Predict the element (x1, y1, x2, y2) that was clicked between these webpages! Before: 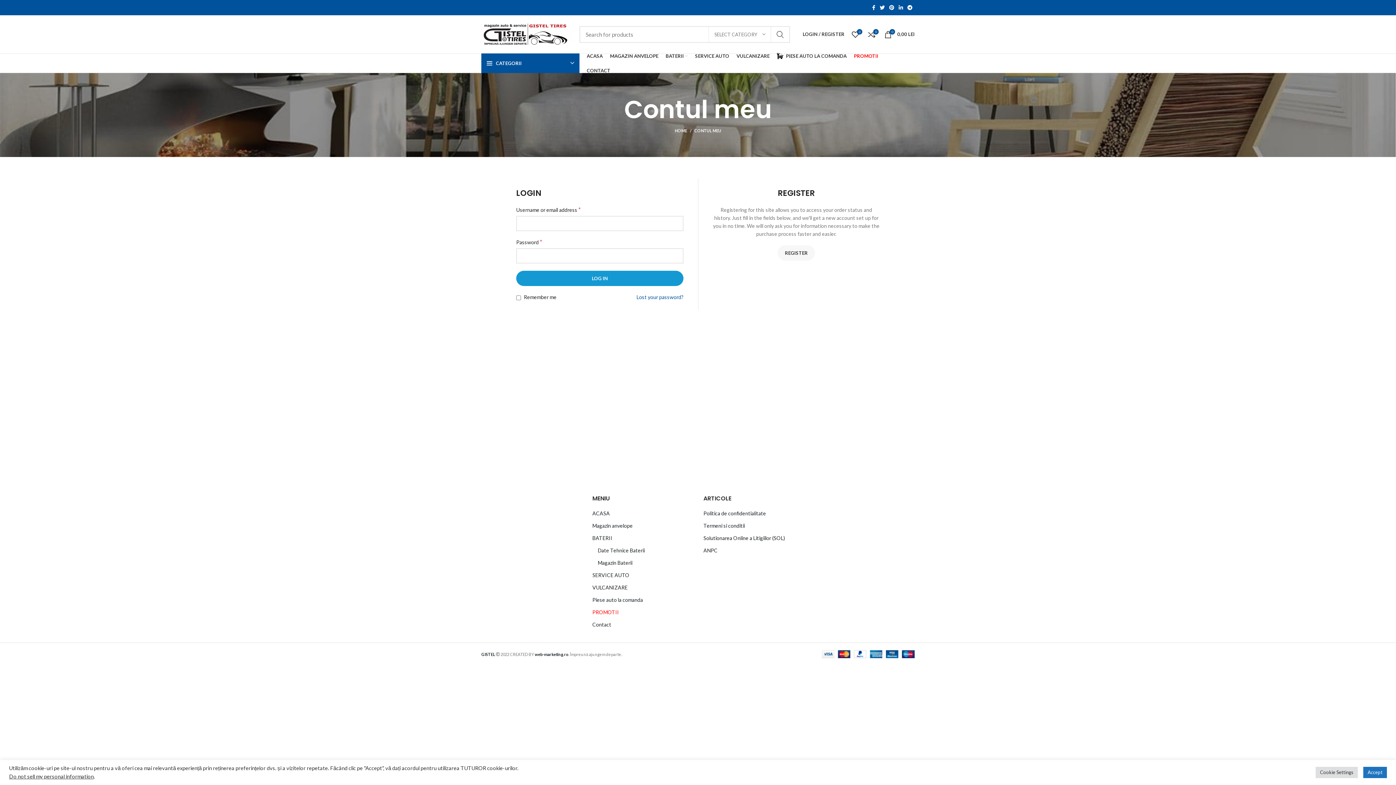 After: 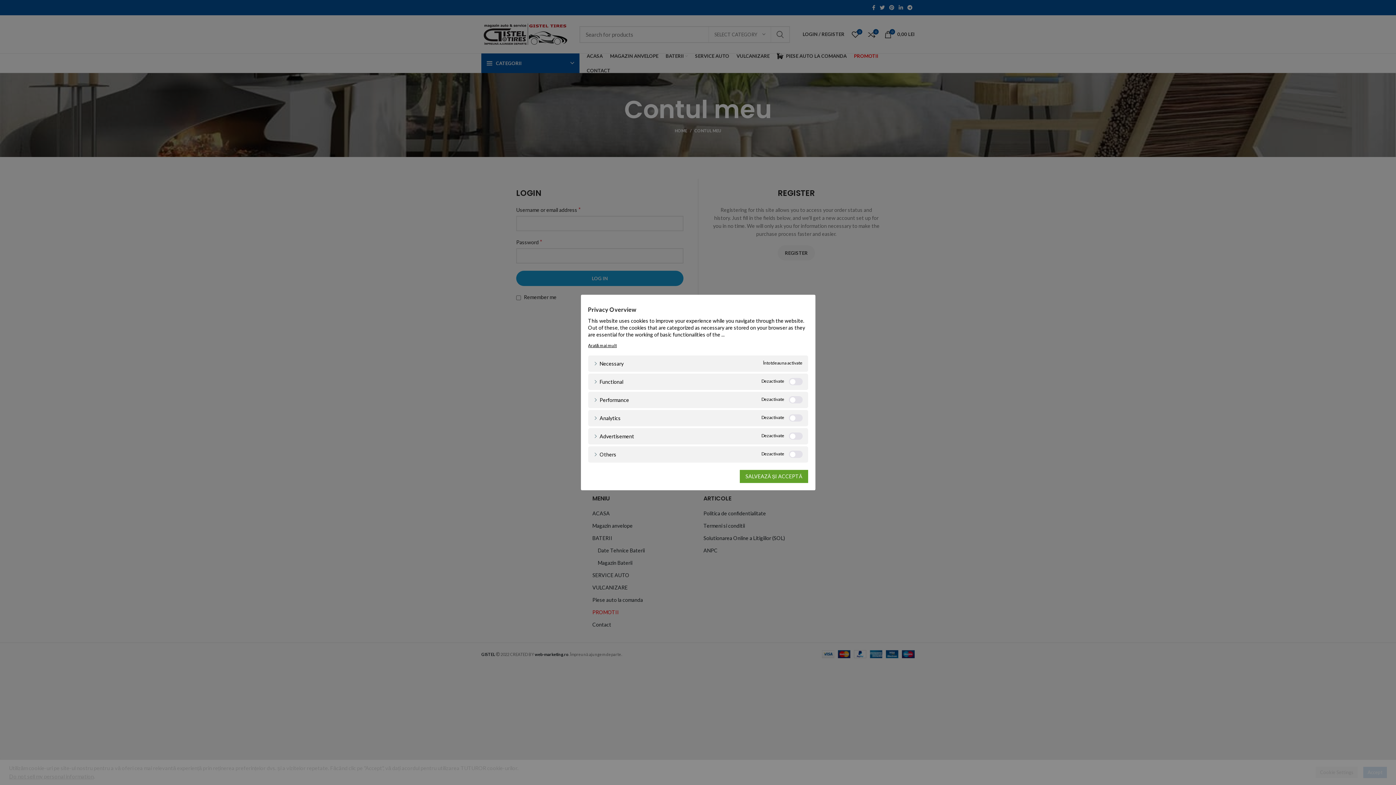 Action: bbox: (1316, 767, 1358, 778) label: Cookie Settings